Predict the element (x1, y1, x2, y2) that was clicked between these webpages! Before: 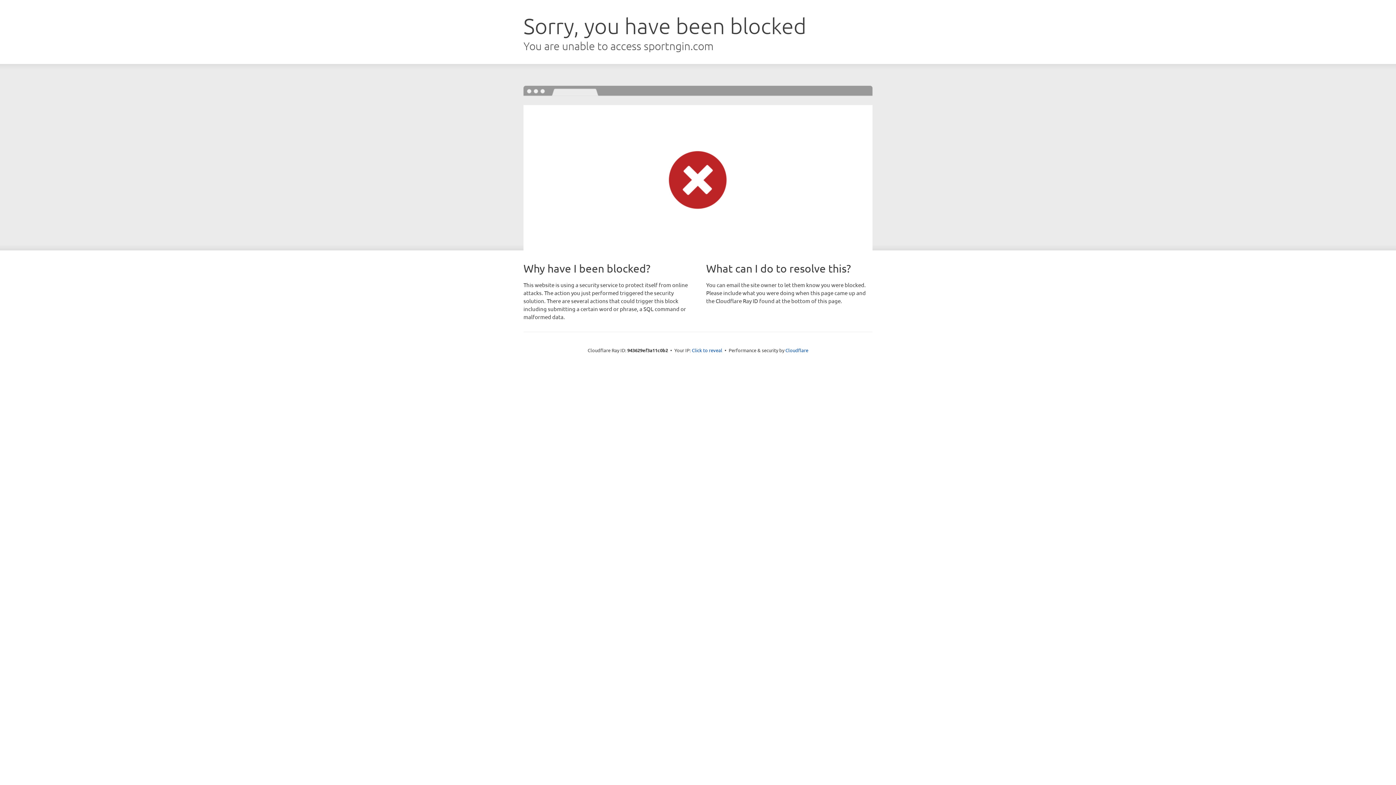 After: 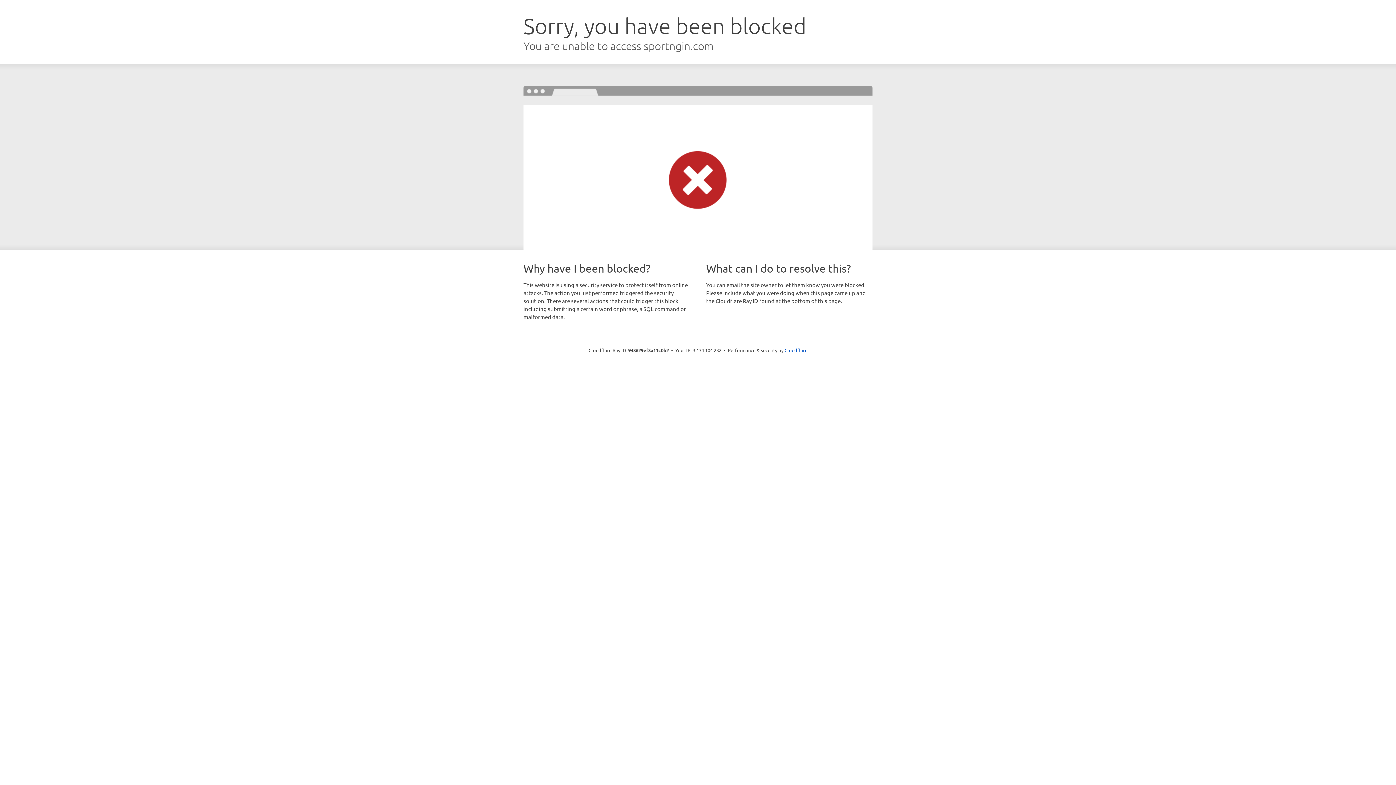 Action: label: Click to reveal bbox: (692, 346, 722, 353)